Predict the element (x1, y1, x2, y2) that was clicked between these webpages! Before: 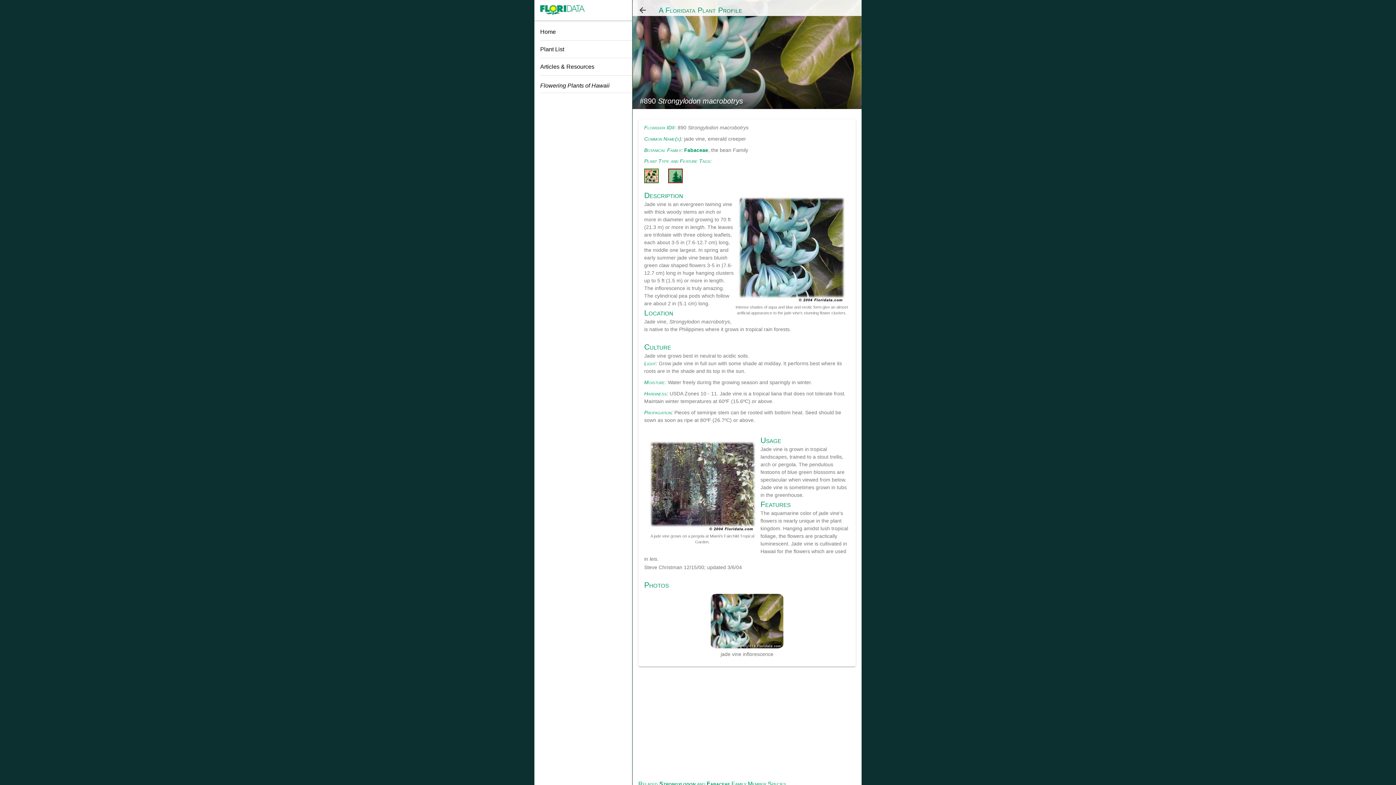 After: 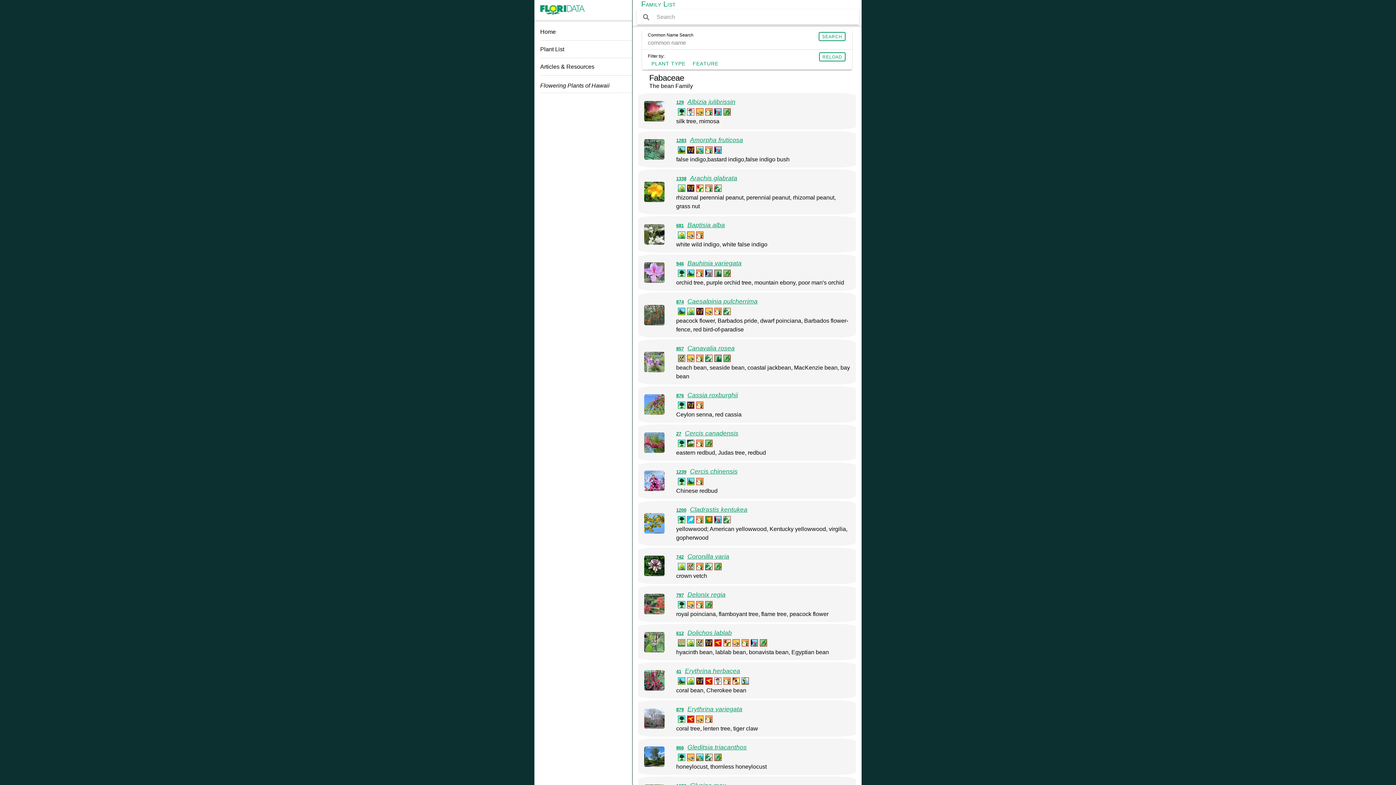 Action: label: Fabaceae bbox: (684, 147, 708, 152)